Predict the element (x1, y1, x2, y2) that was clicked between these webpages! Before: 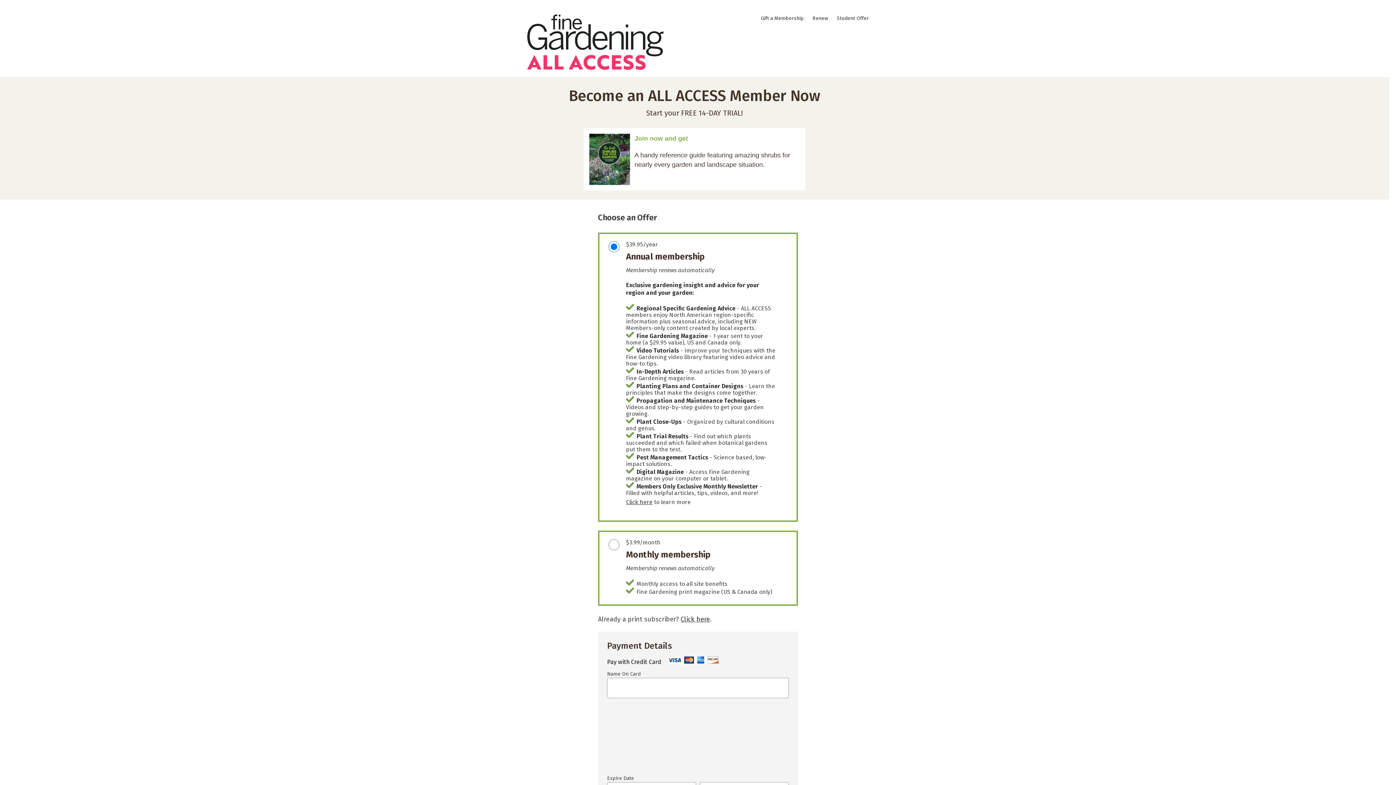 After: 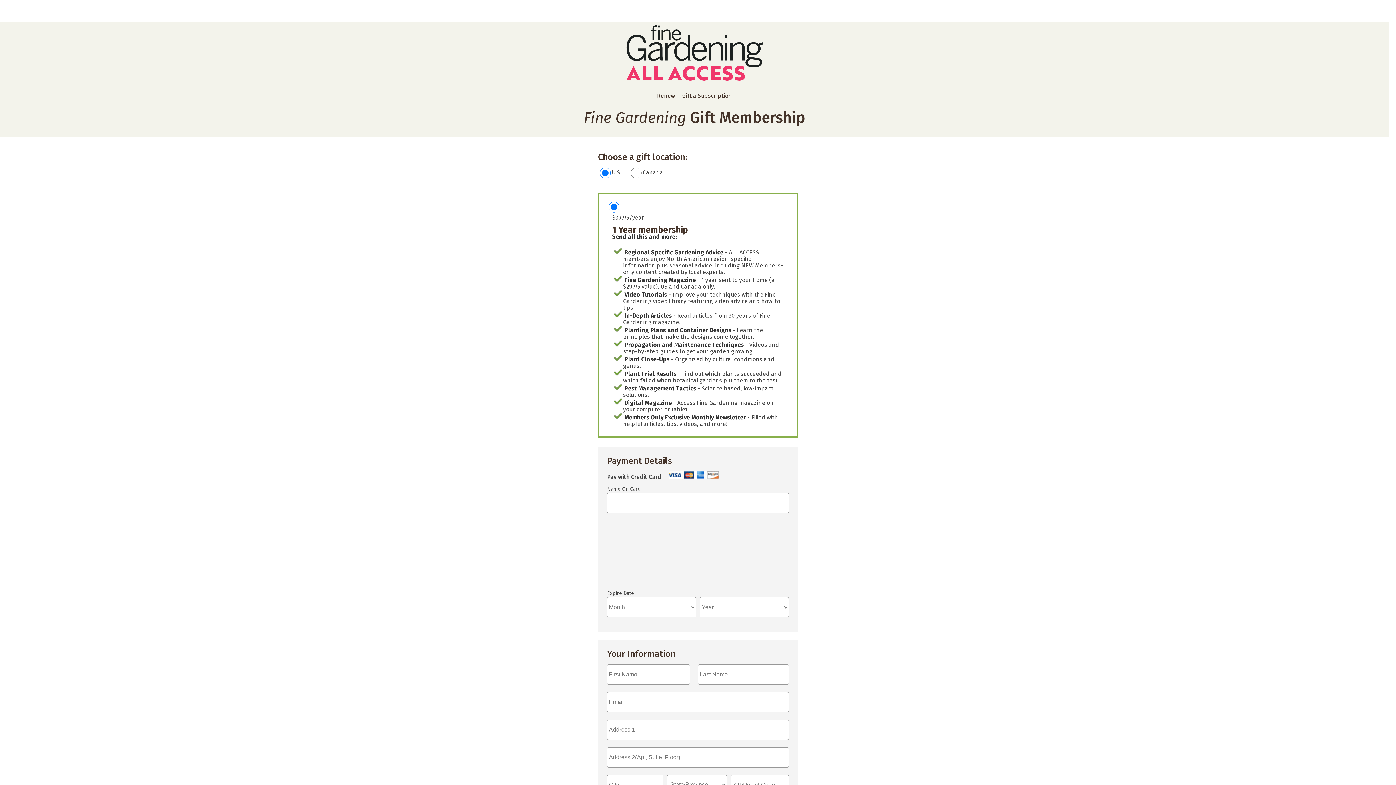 Action: label: Gift a Membership bbox: (757, 15, 807, 21)